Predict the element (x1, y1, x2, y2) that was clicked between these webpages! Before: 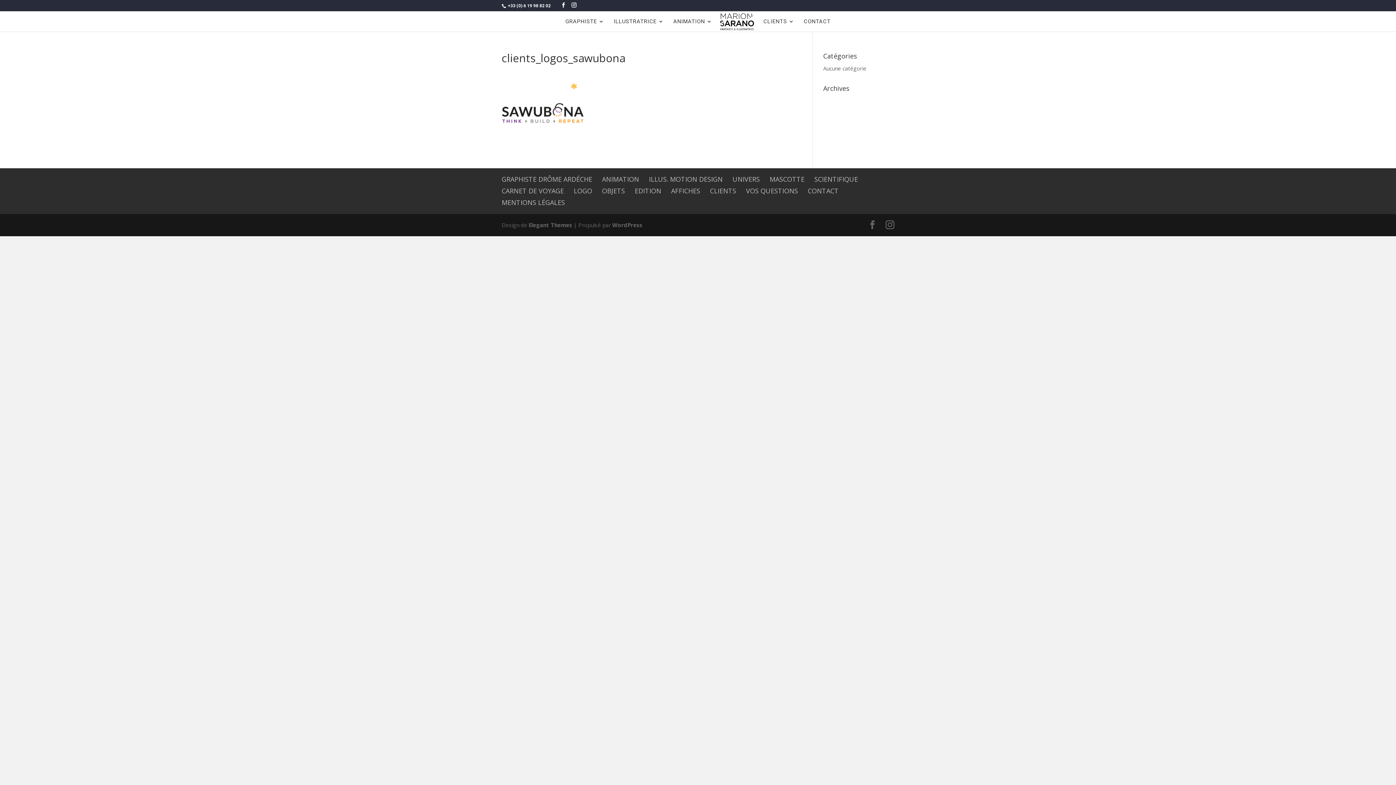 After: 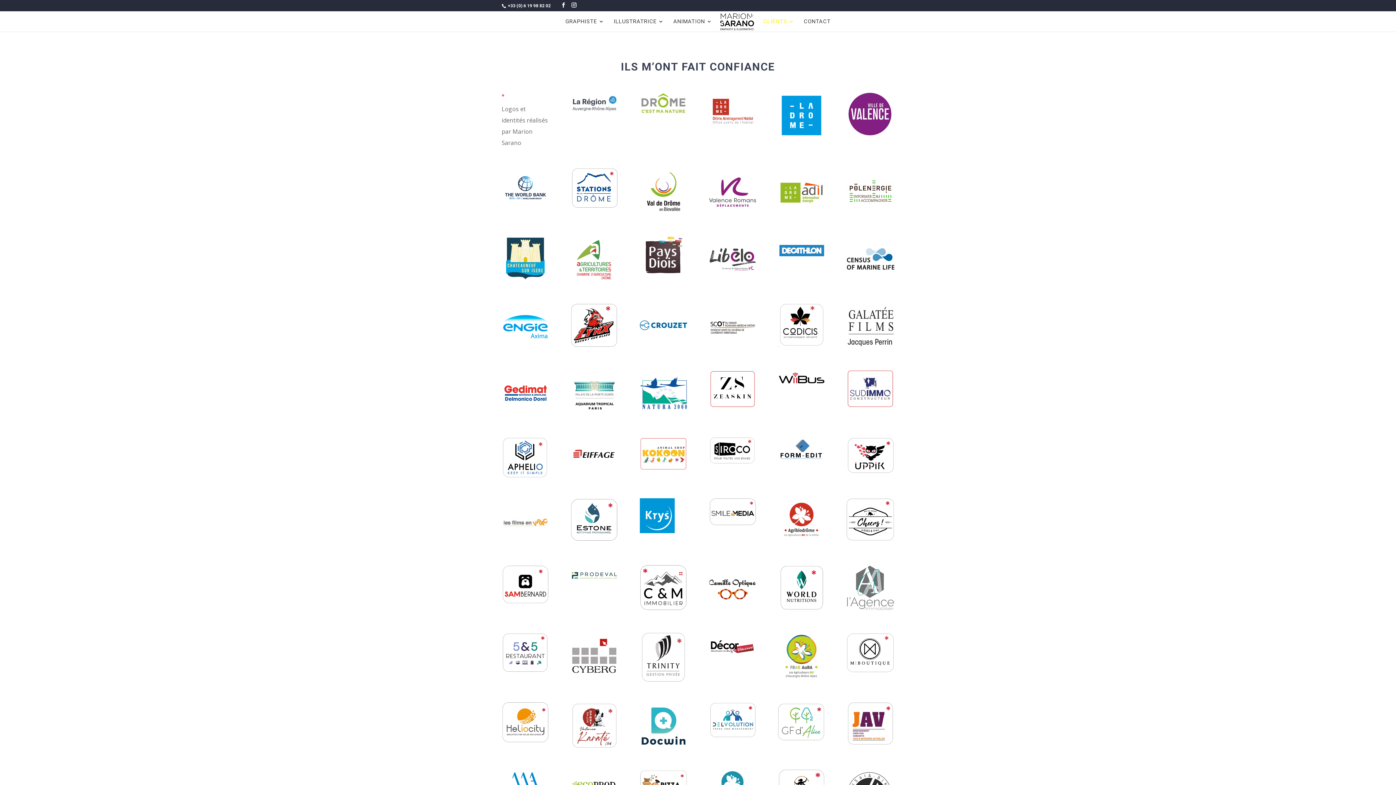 Action: bbox: (763, 18, 794, 31) label: CLIENTS